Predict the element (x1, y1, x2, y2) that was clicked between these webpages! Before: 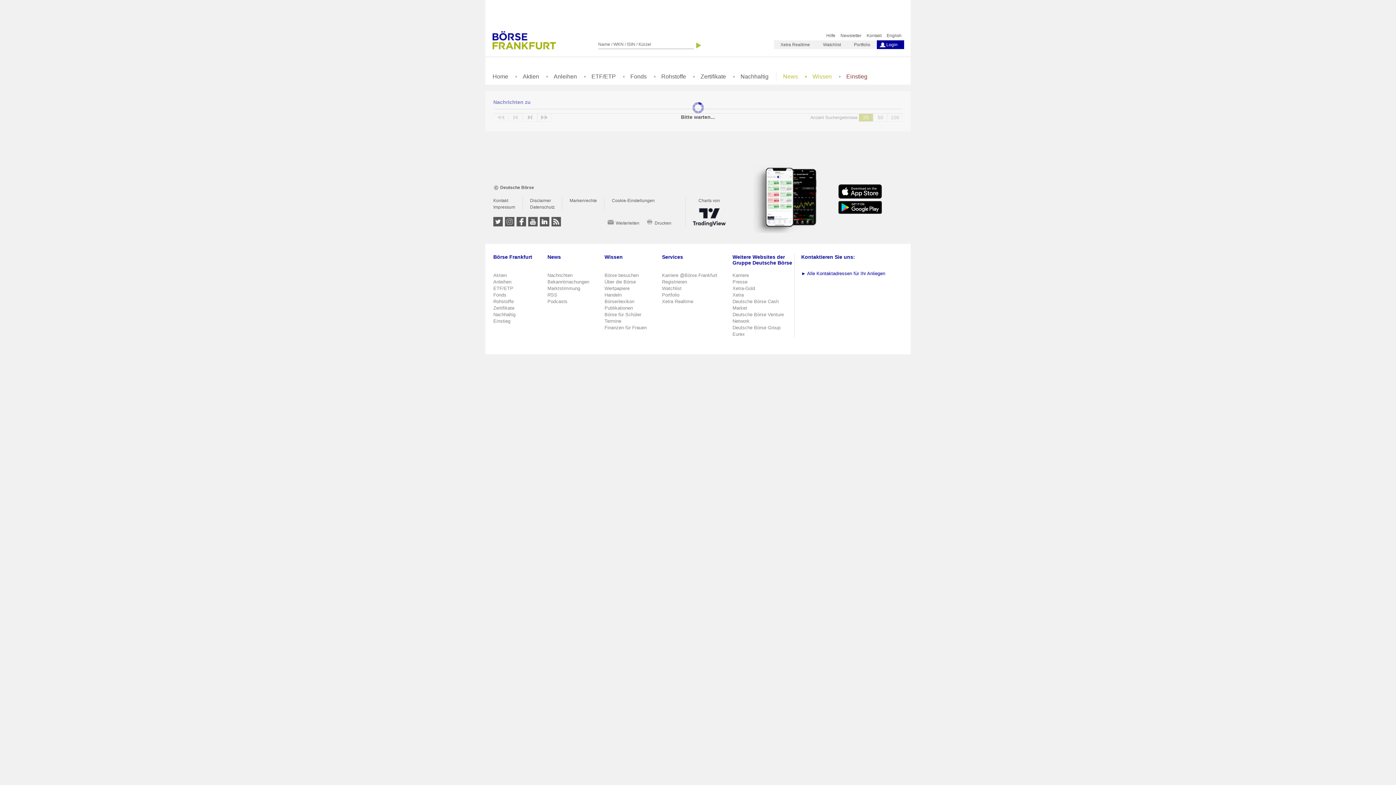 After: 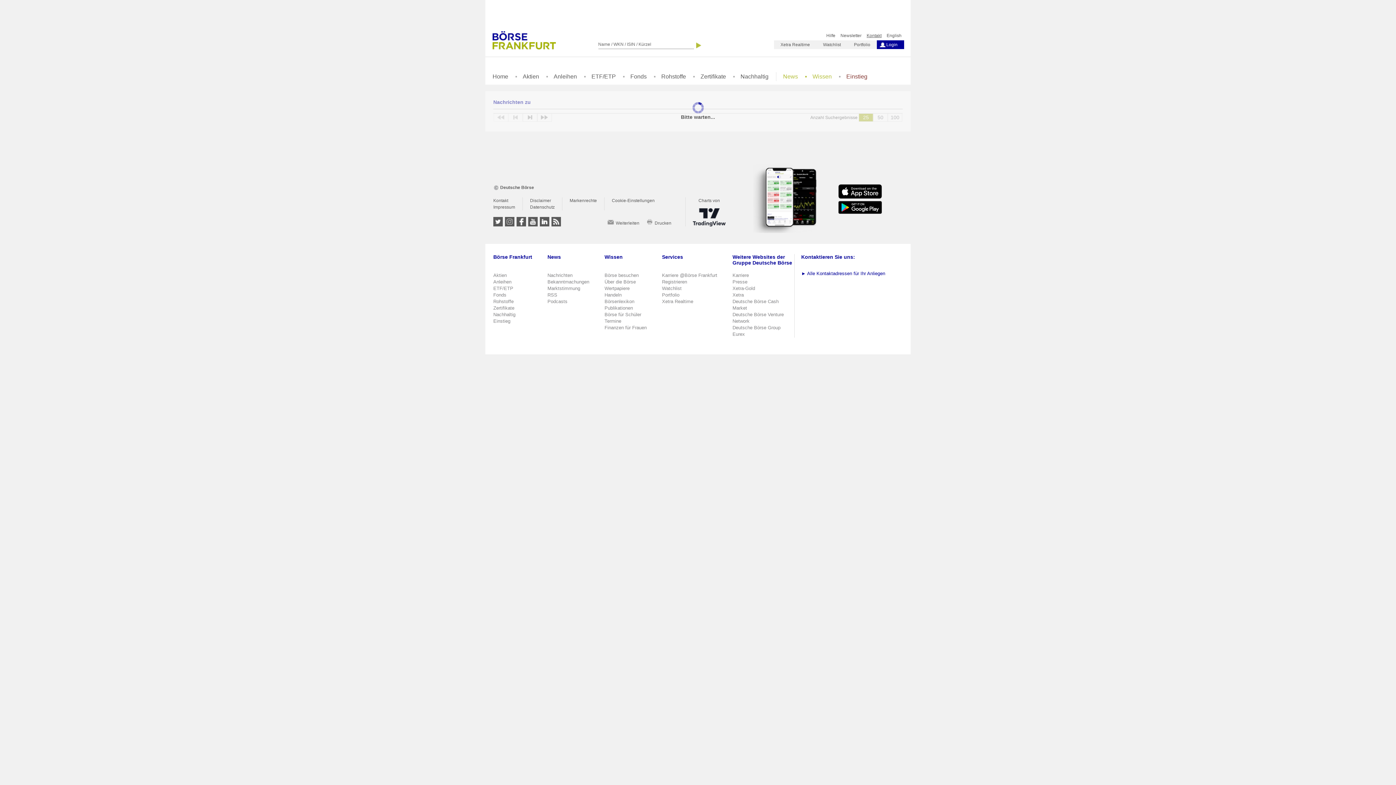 Action: bbox: (864, 30, 884, 40) label: Kontakt